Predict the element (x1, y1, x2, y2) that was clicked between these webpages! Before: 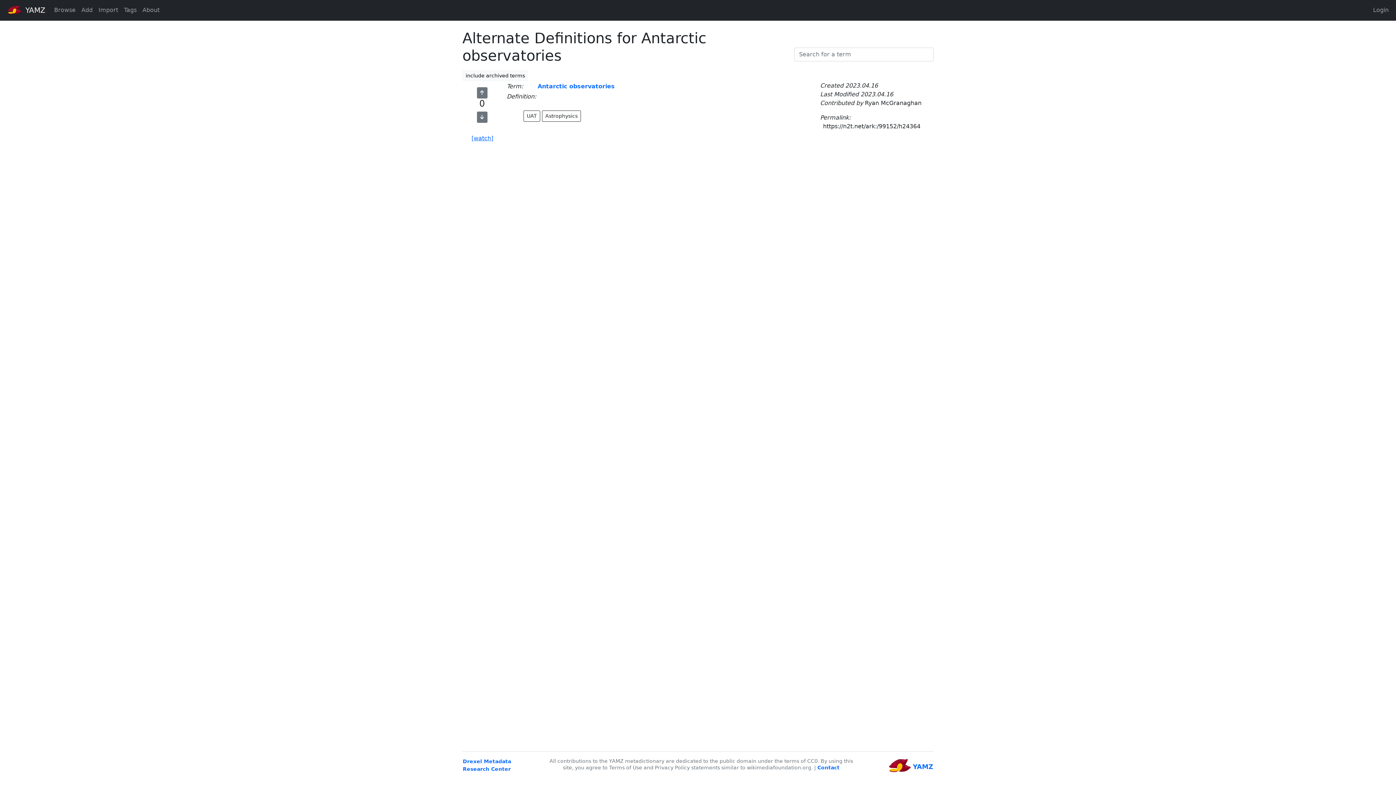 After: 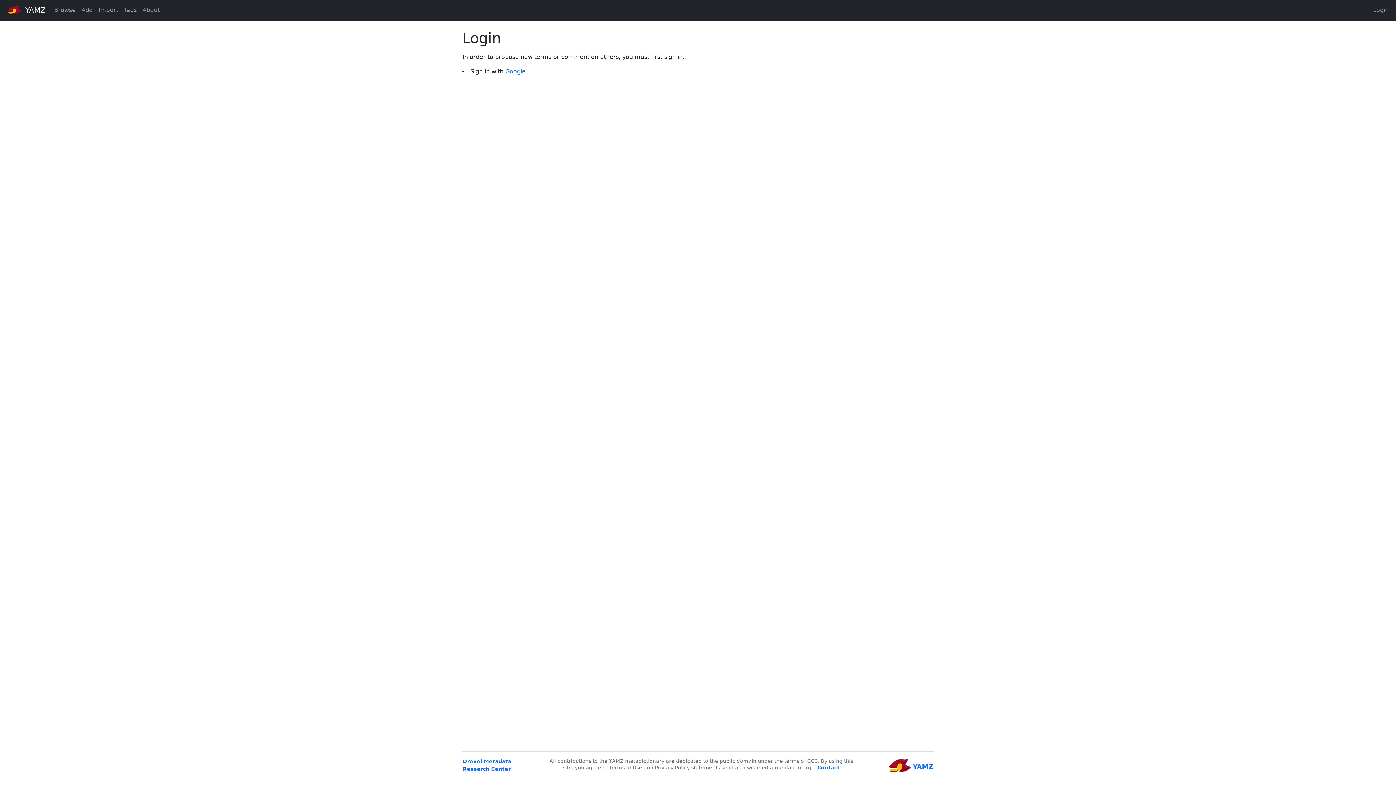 Action: label: [watch] bbox: (466, 131, 498, 145)